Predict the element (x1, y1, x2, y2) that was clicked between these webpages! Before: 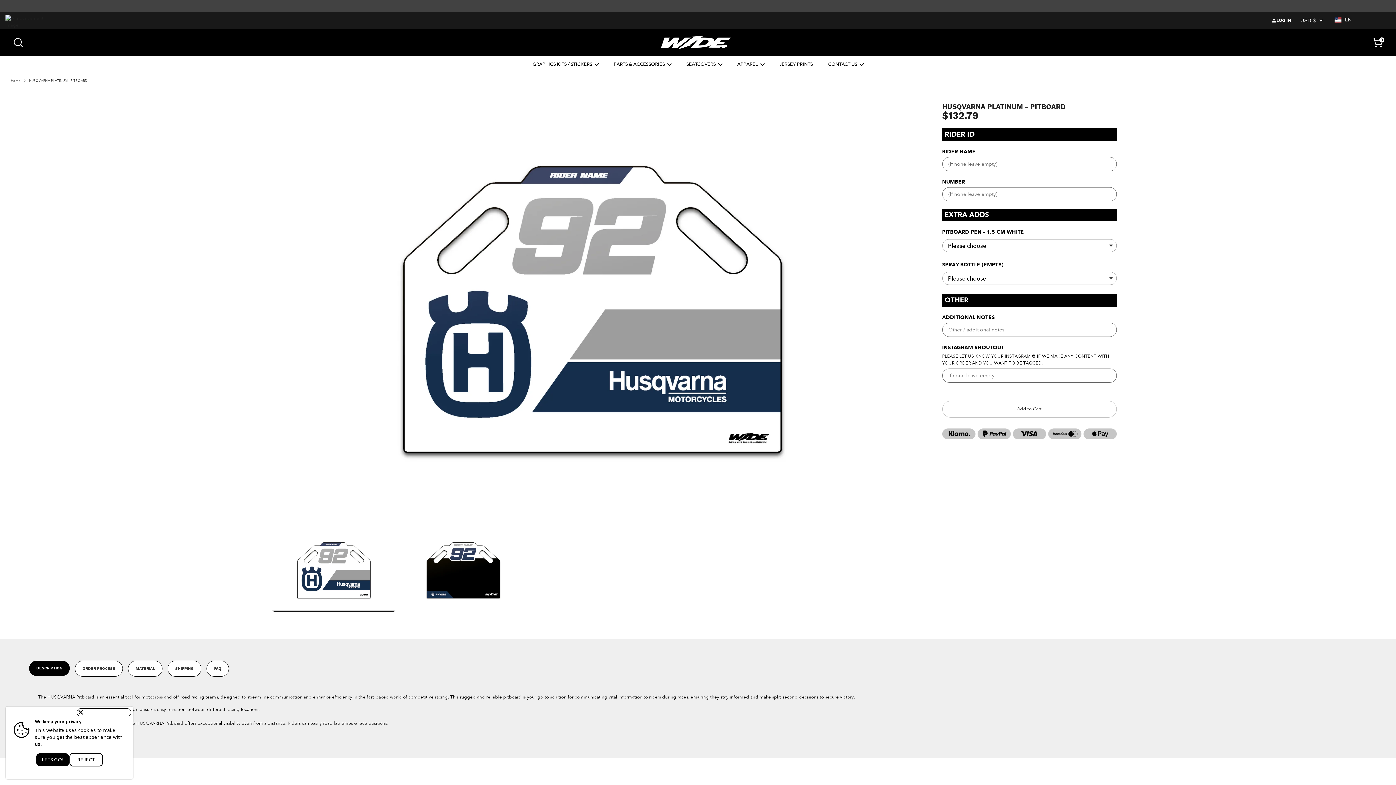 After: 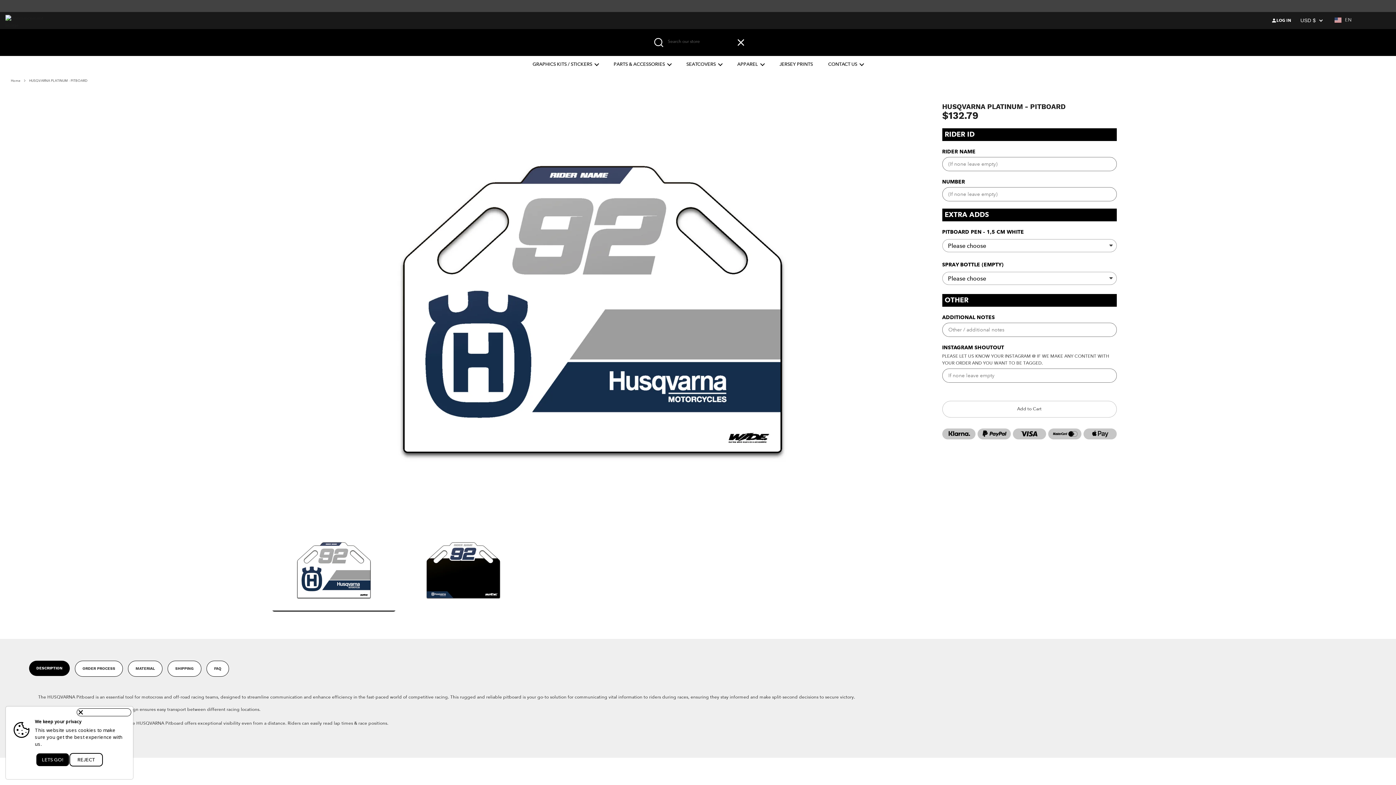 Action: bbox: (10, 23, 25, 37) label: Search